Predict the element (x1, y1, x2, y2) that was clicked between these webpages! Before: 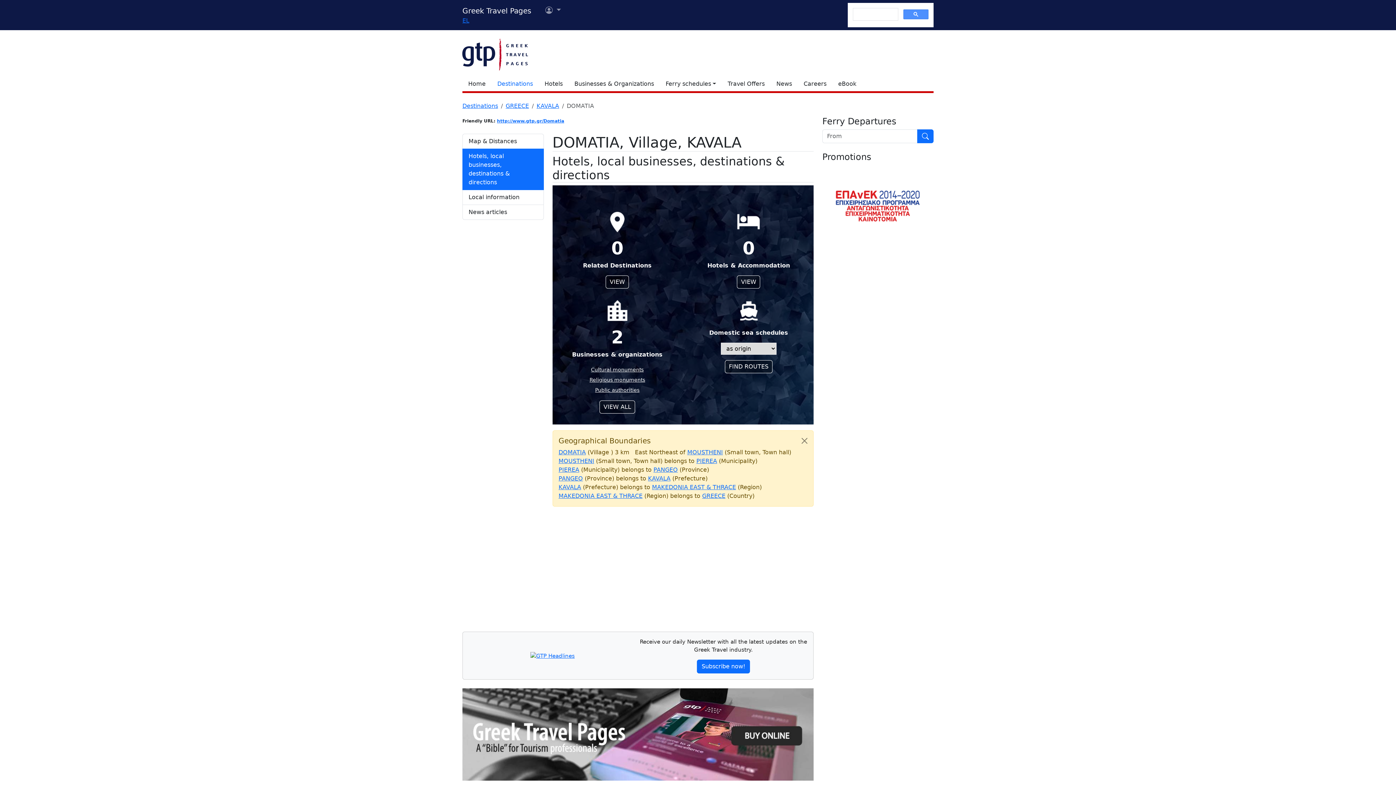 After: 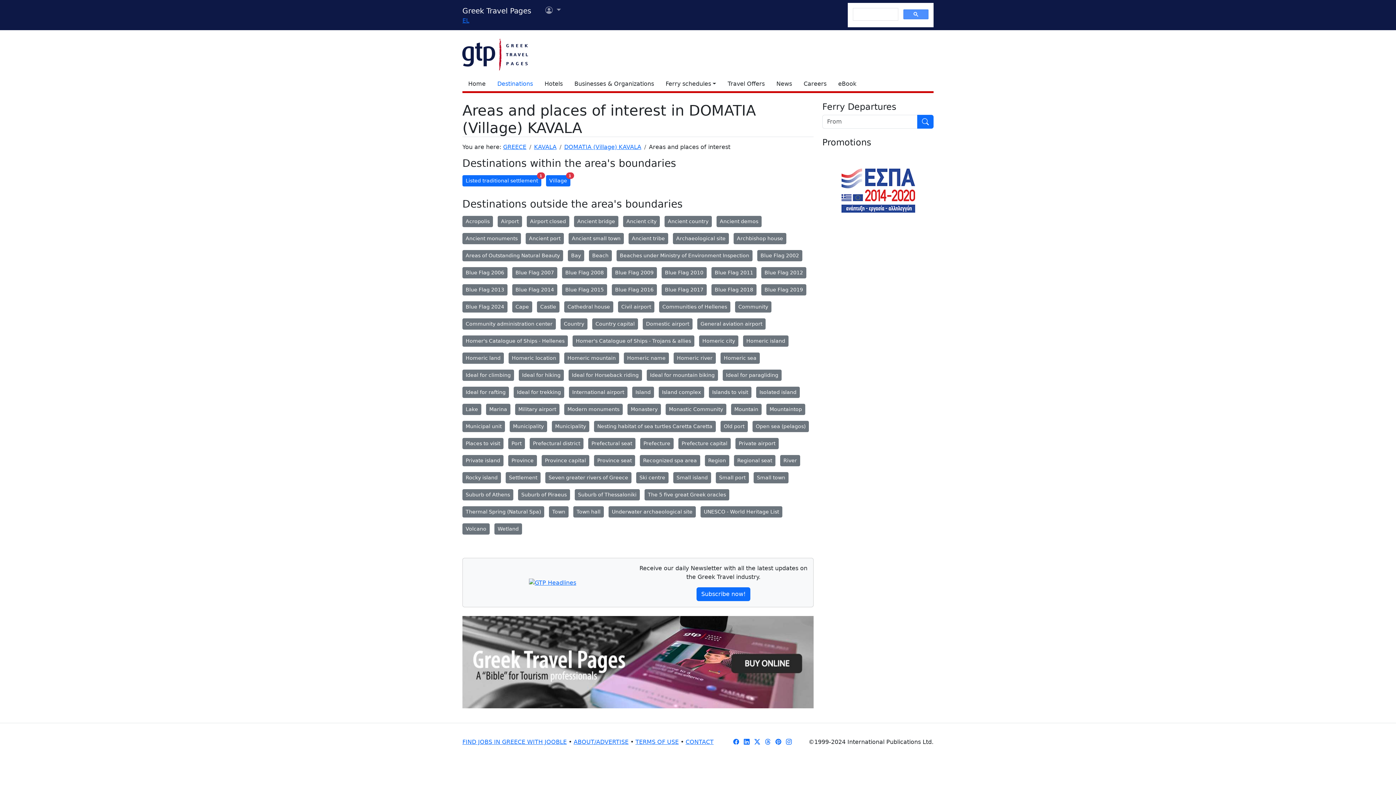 Action: bbox: (605, 275, 629, 288) label: VIEW